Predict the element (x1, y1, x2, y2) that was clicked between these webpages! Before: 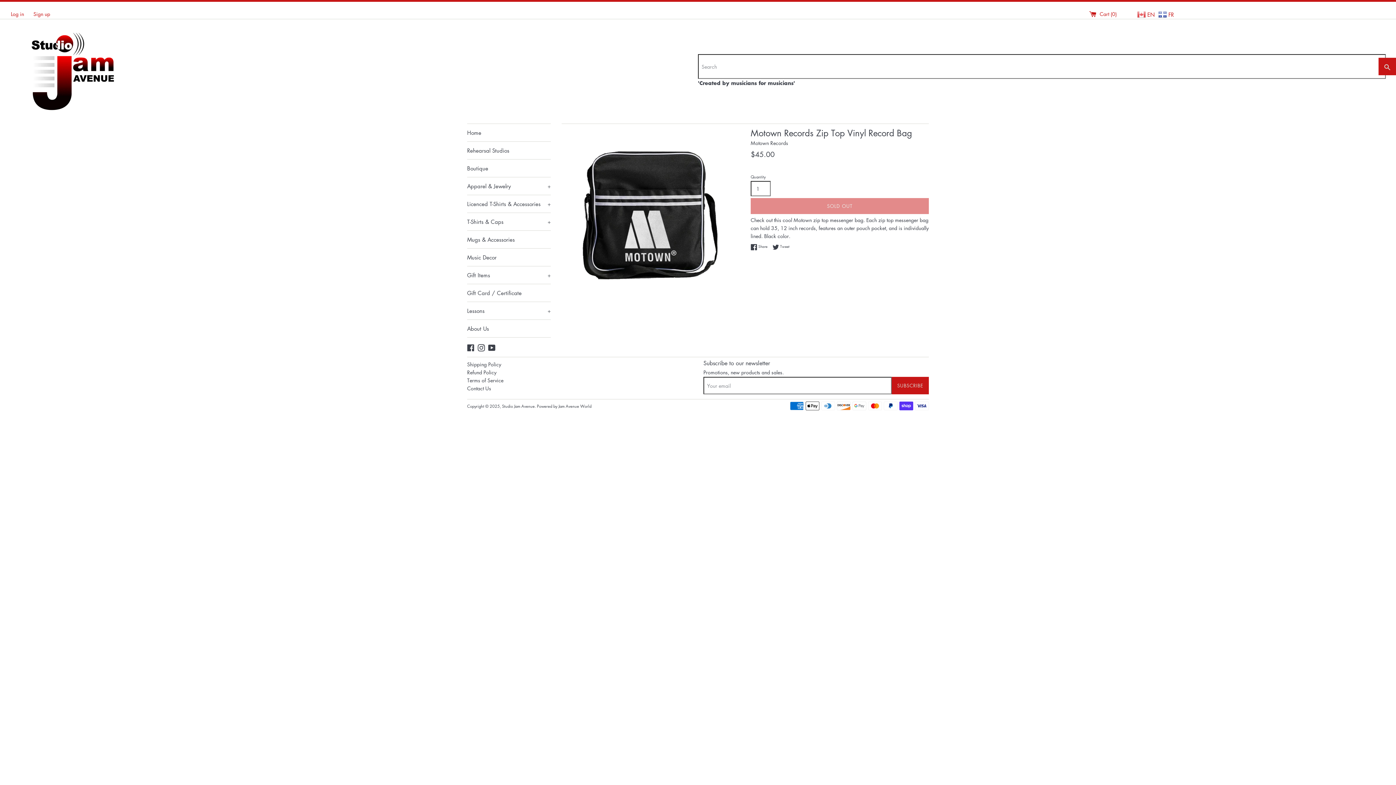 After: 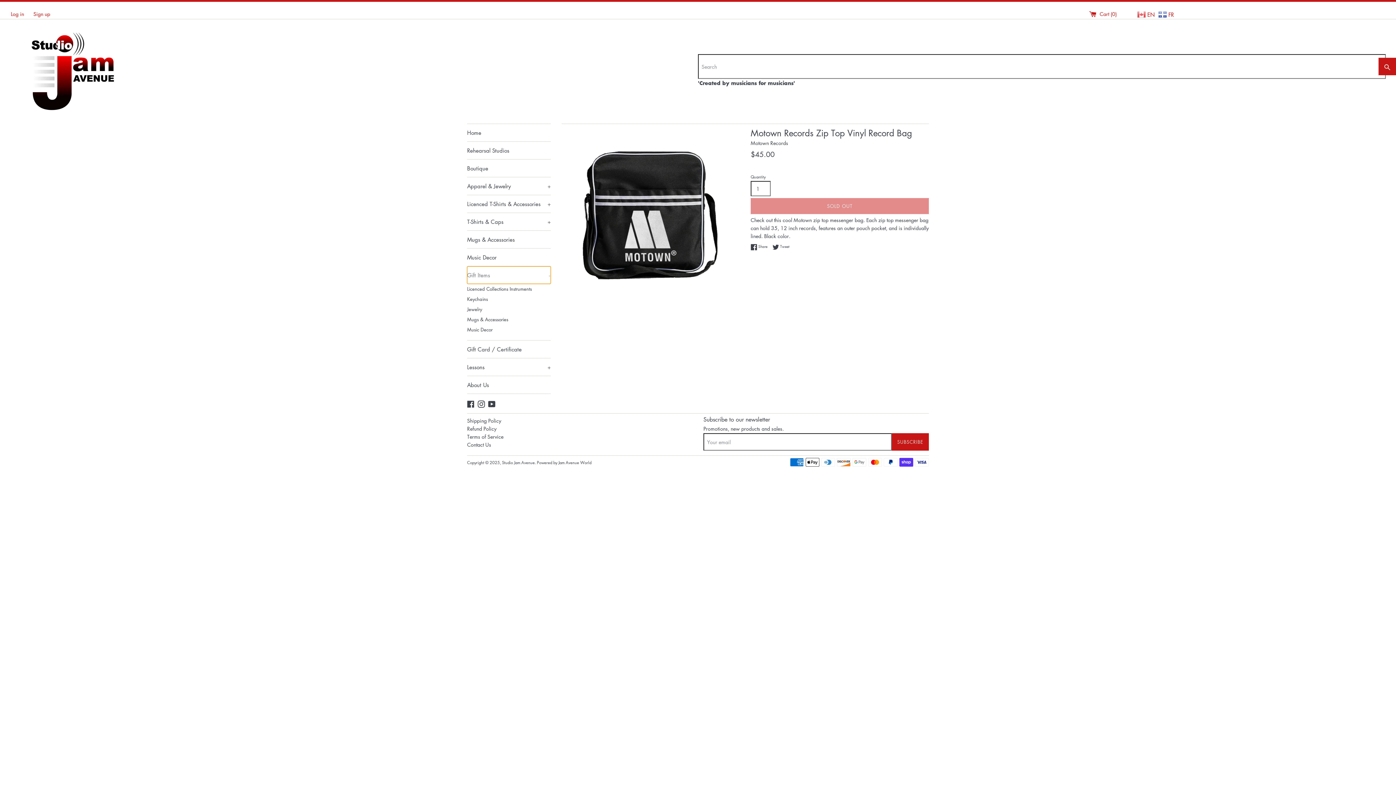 Action: label: Gift Items
+ bbox: (467, 266, 550, 284)